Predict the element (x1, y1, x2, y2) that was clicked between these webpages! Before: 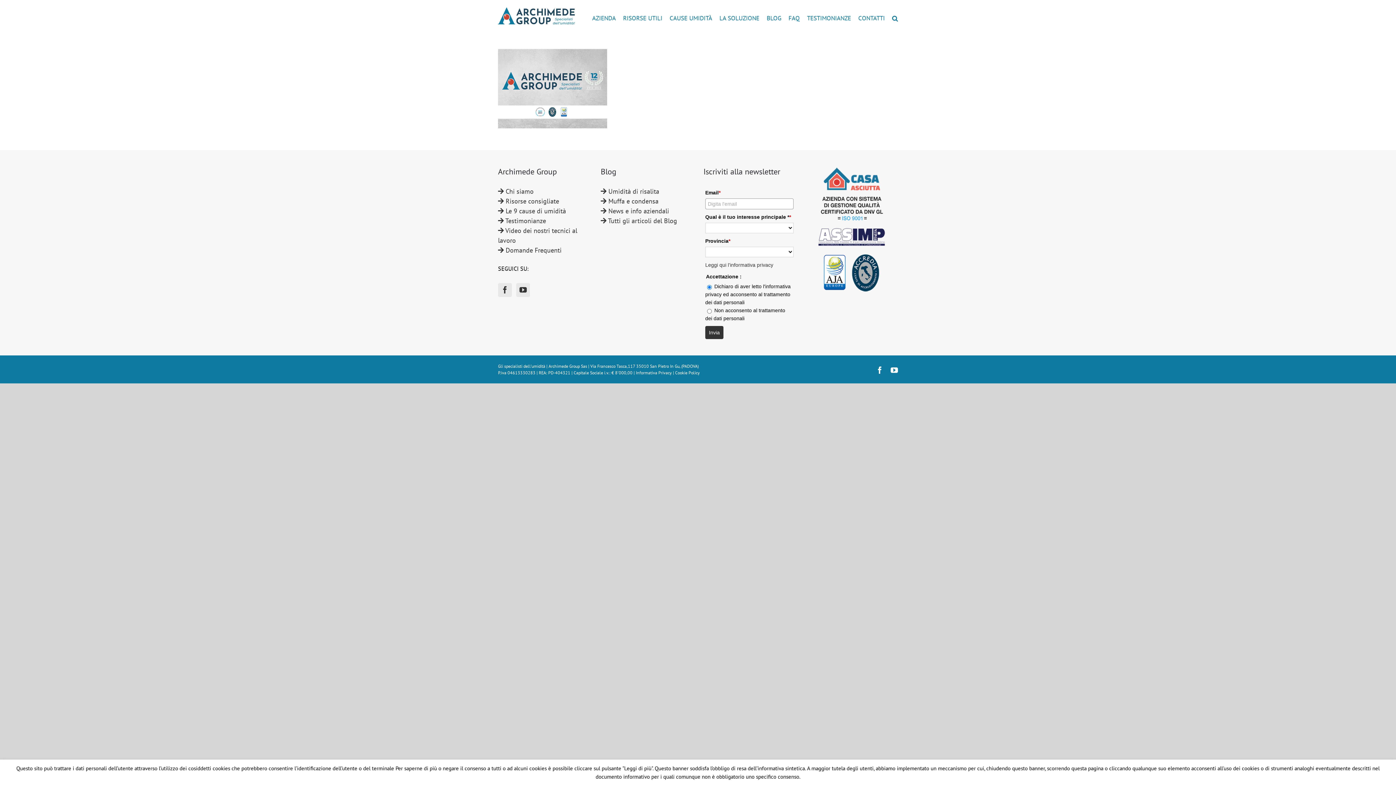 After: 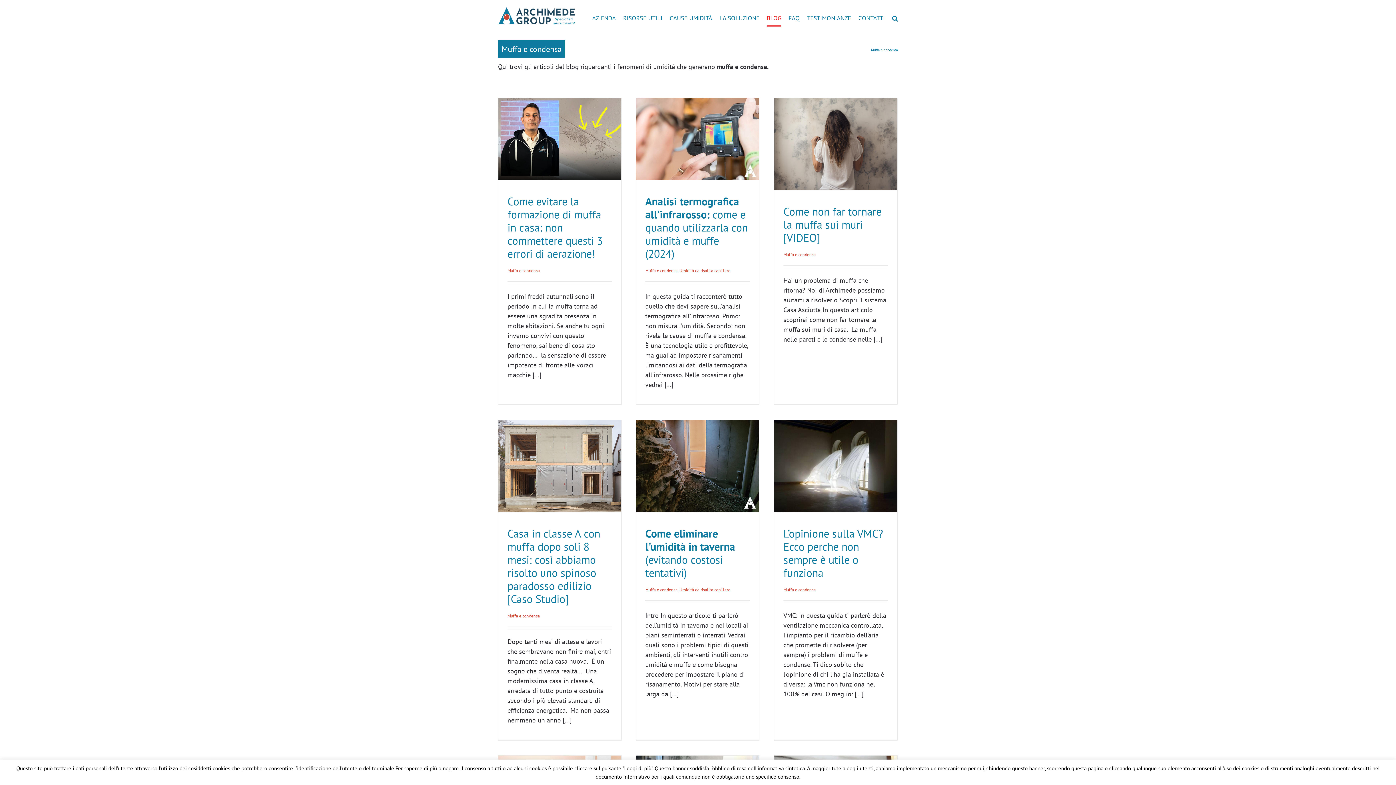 Action: bbox: (600, 196, 692, 206) label:  Muffa e condensa